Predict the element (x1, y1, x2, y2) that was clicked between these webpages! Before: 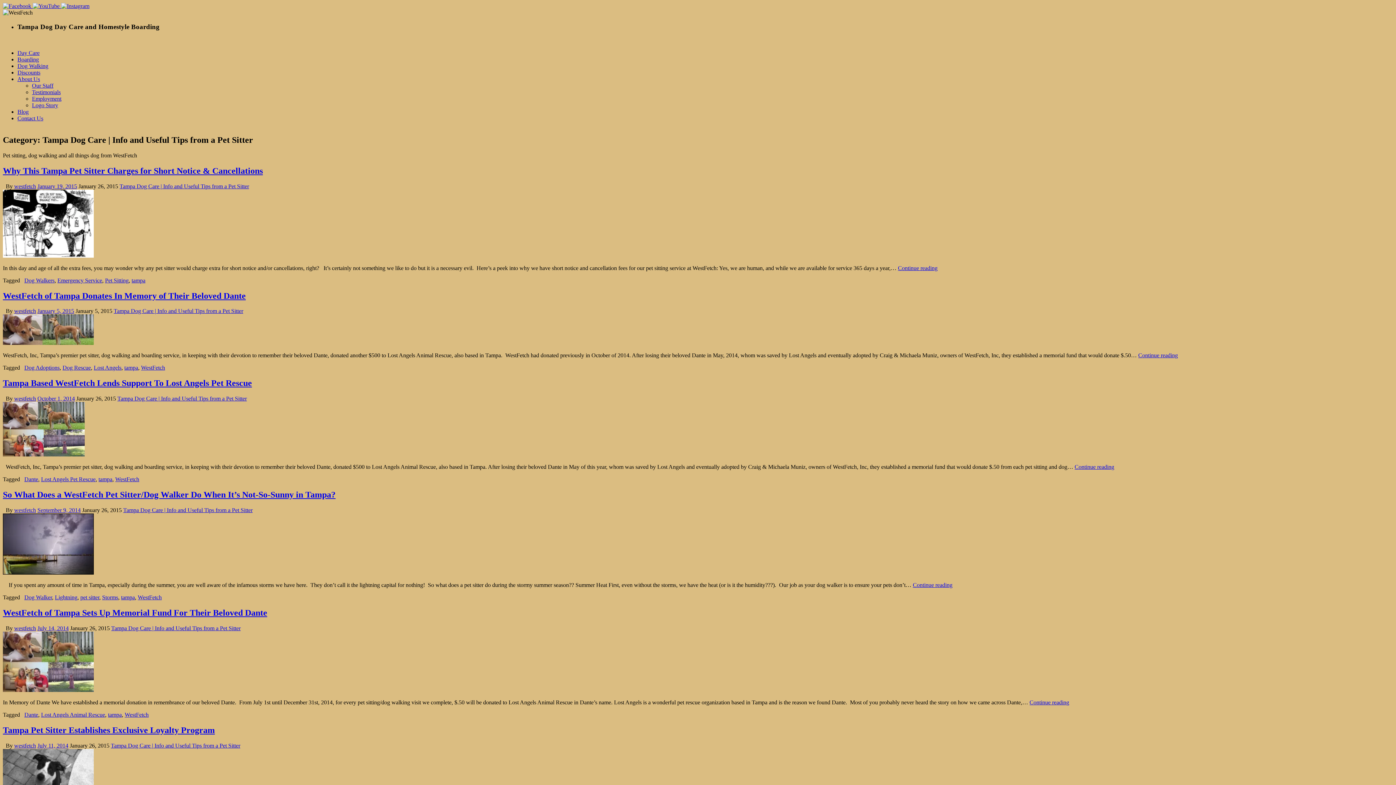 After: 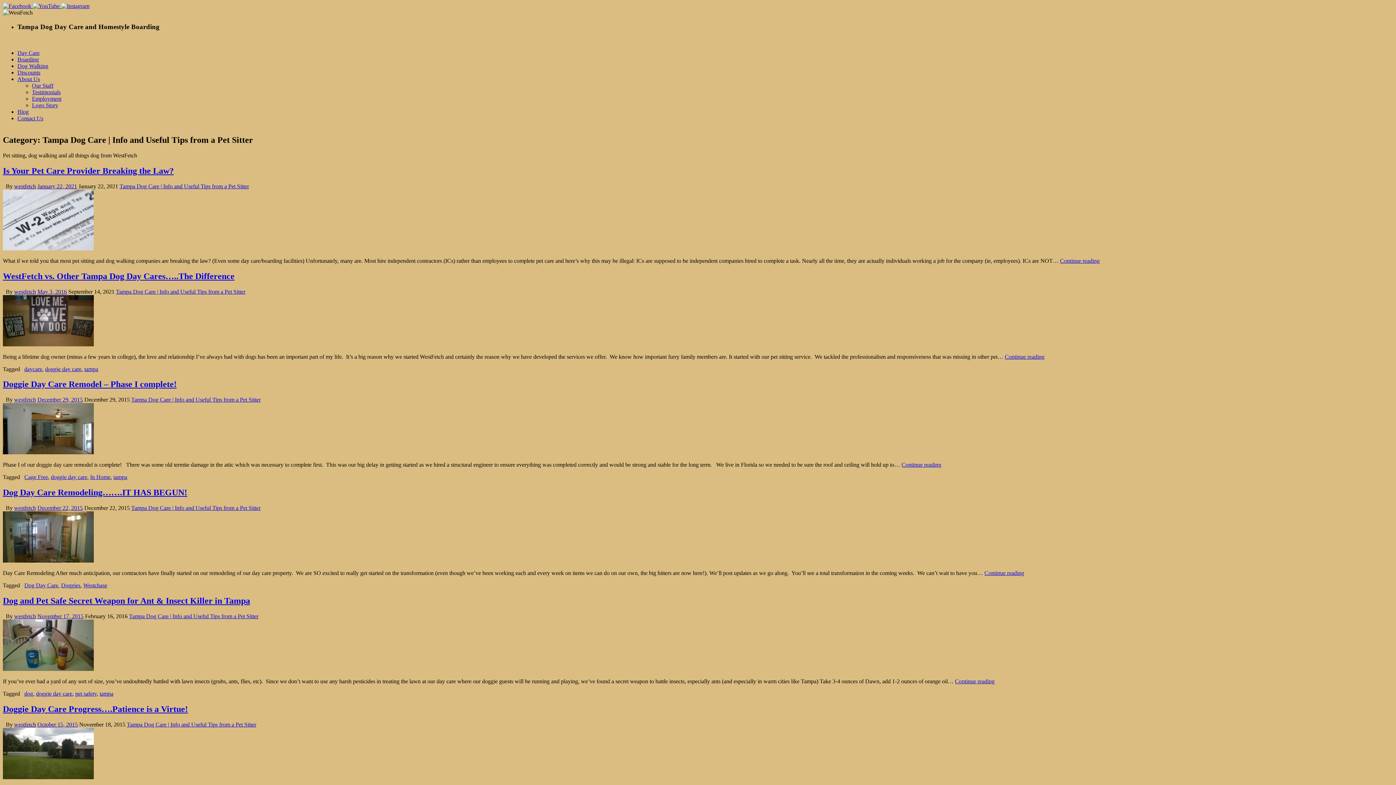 Action: label: Tampa Dog Care | Info and Useful Tips from a Pet Sitter bbox: (123, 507, 252, 513)